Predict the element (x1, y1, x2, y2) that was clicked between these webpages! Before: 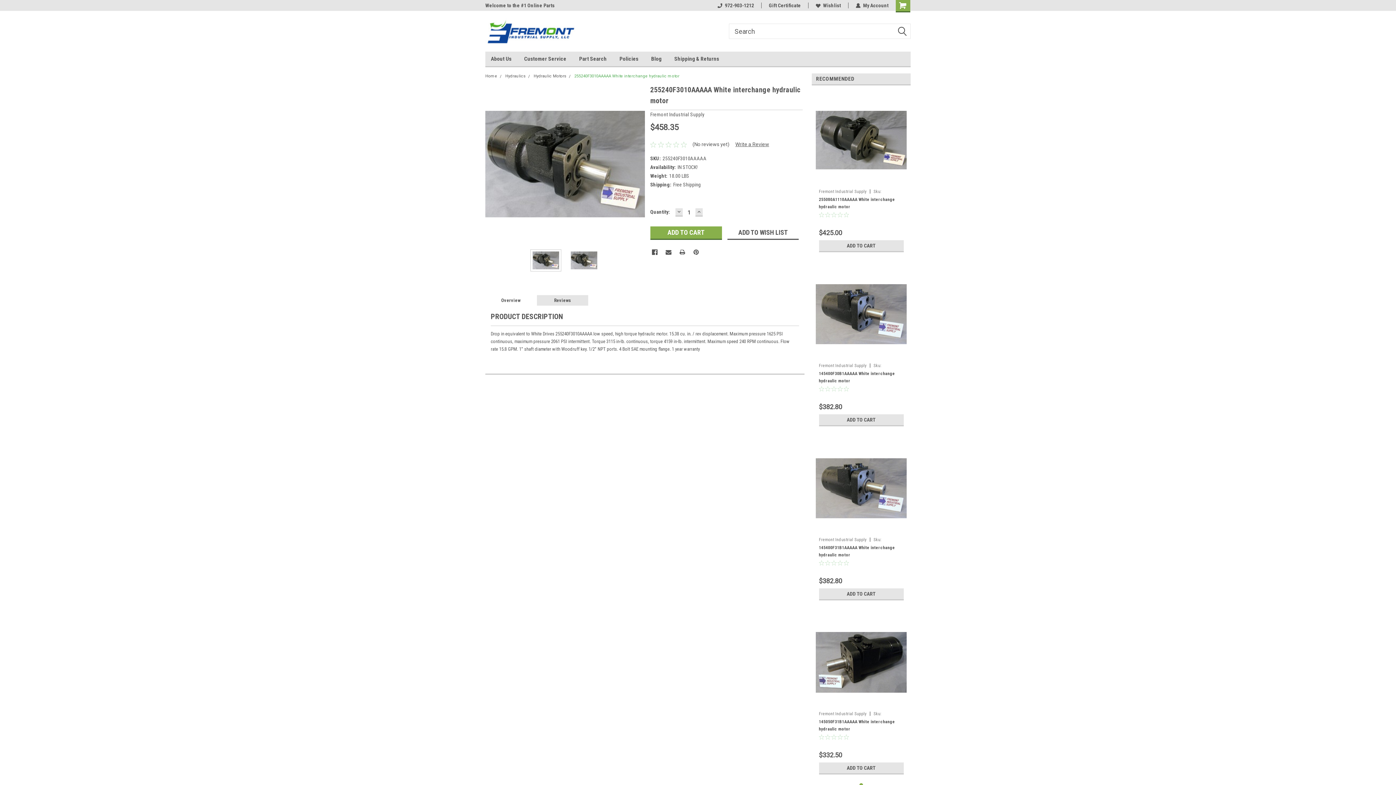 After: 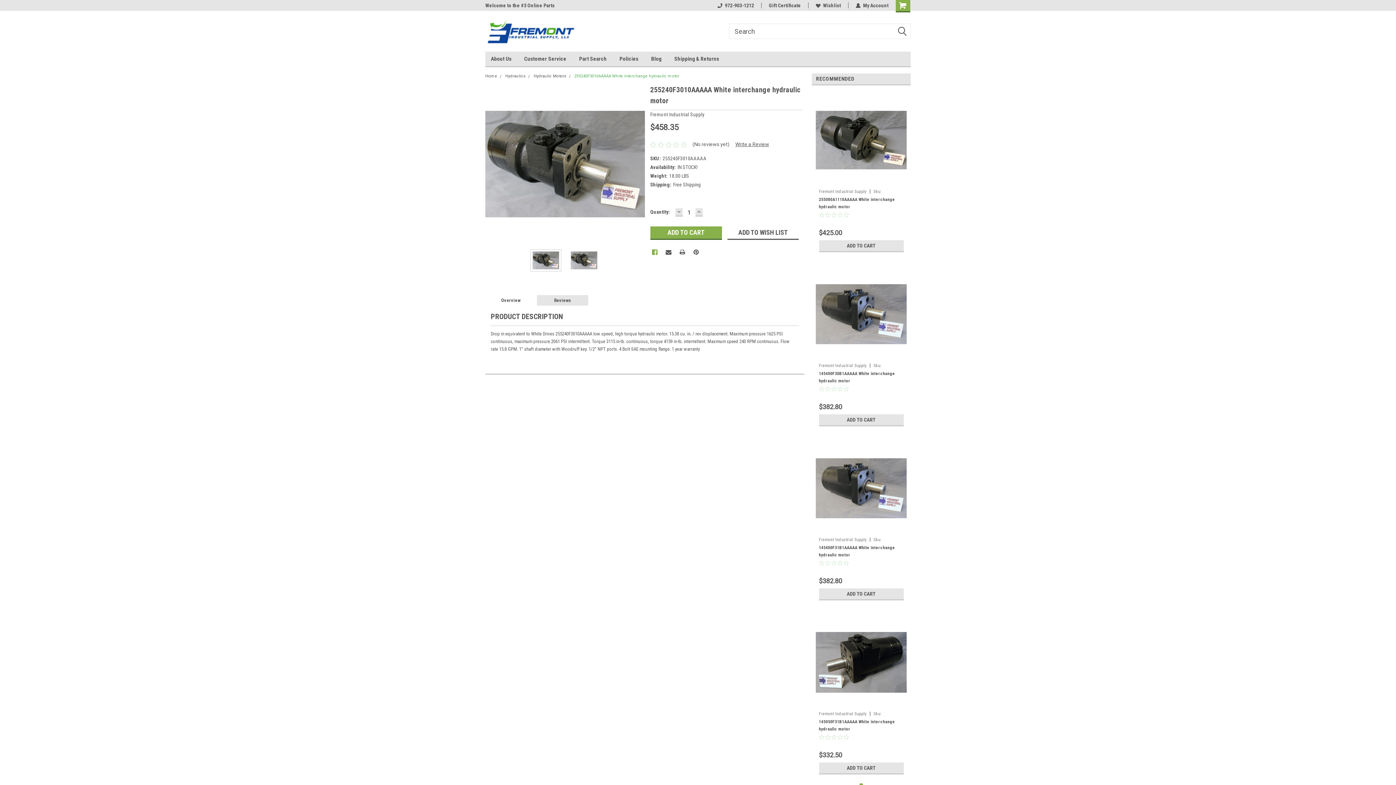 Action: label: Facebook  bbox: (651, 249, 657, 255)